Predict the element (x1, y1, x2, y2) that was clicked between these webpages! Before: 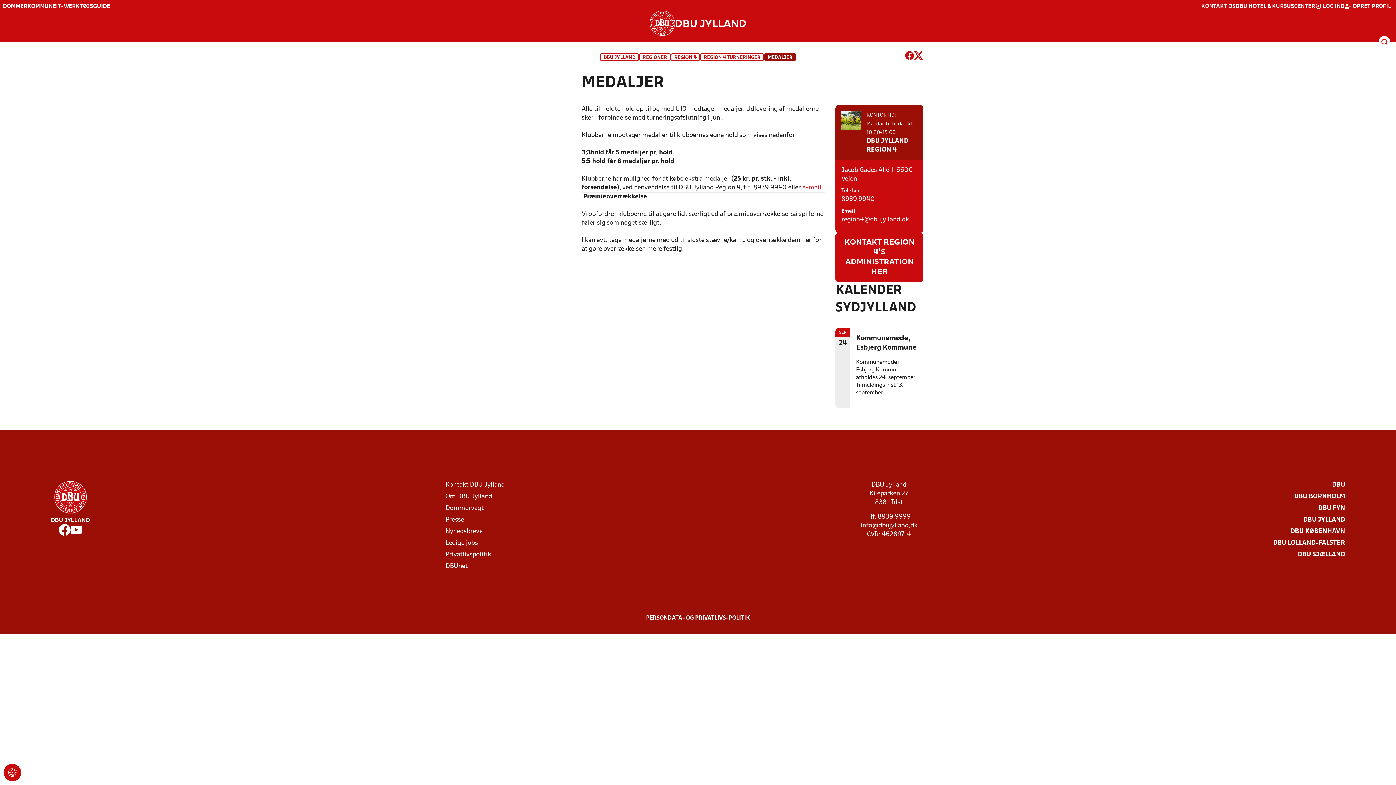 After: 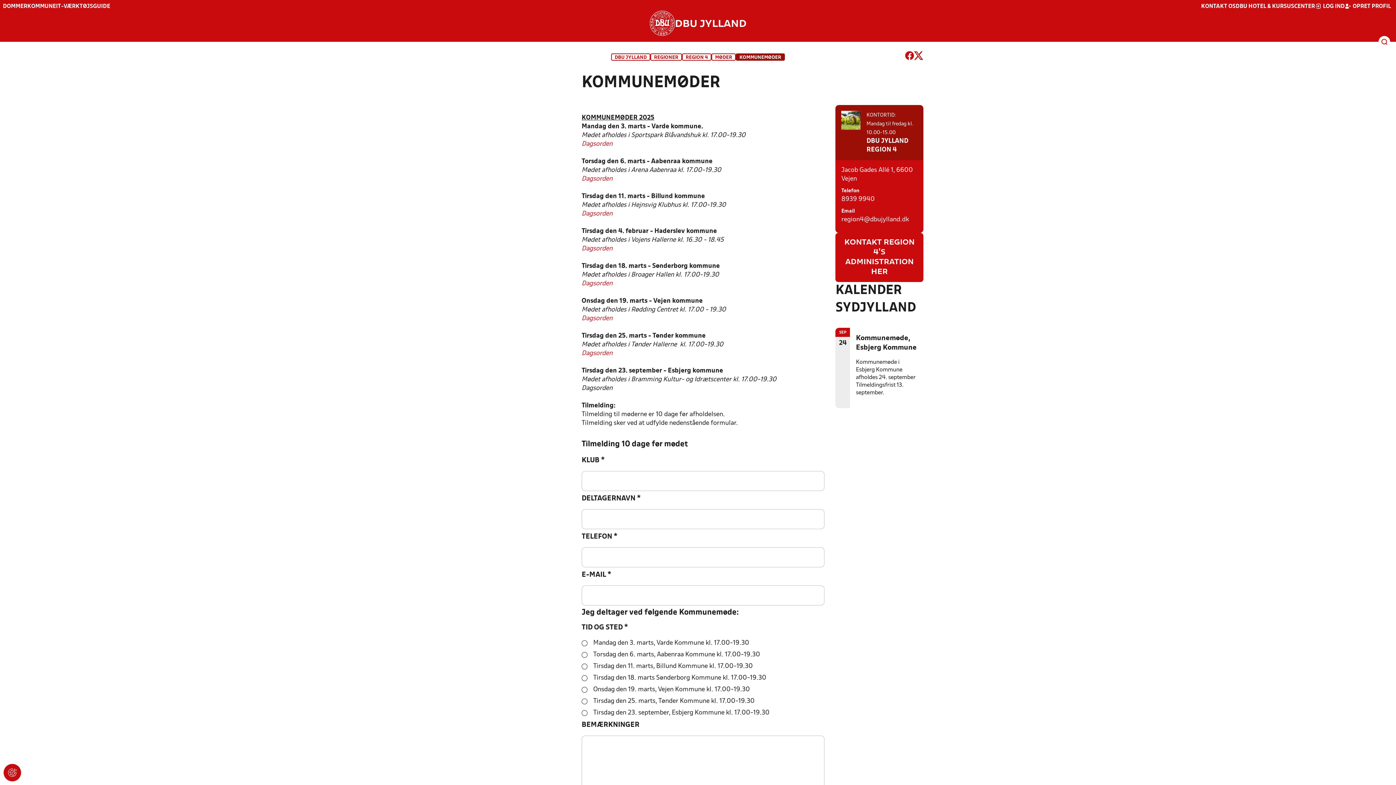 Action: bbox: (835, 327, 923, 408) label: SEP
24
Kommunemøde, Esbjerg Kommune
Kommunemøde i Esbjerg Kommune afholdes 24. september
Tilmeldingsfrist 13. september.